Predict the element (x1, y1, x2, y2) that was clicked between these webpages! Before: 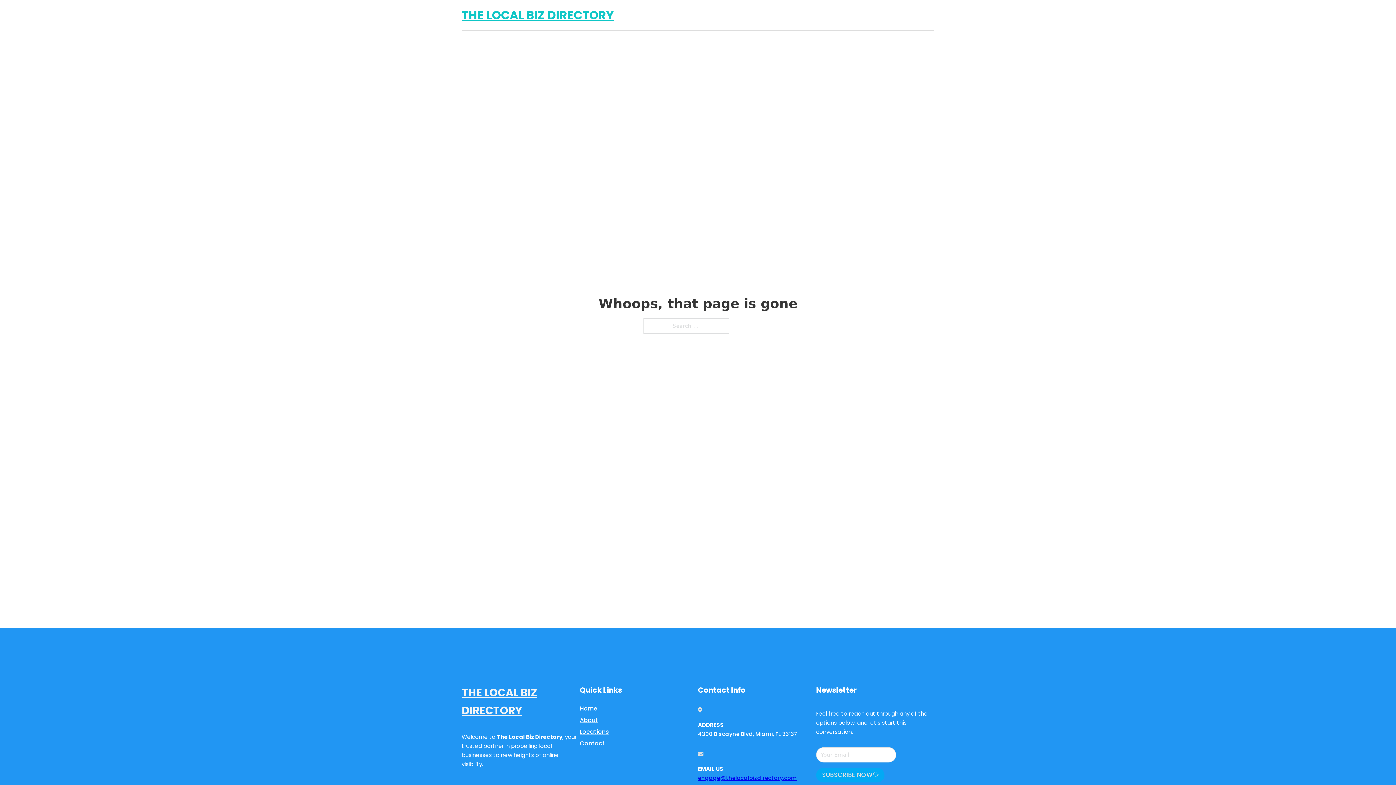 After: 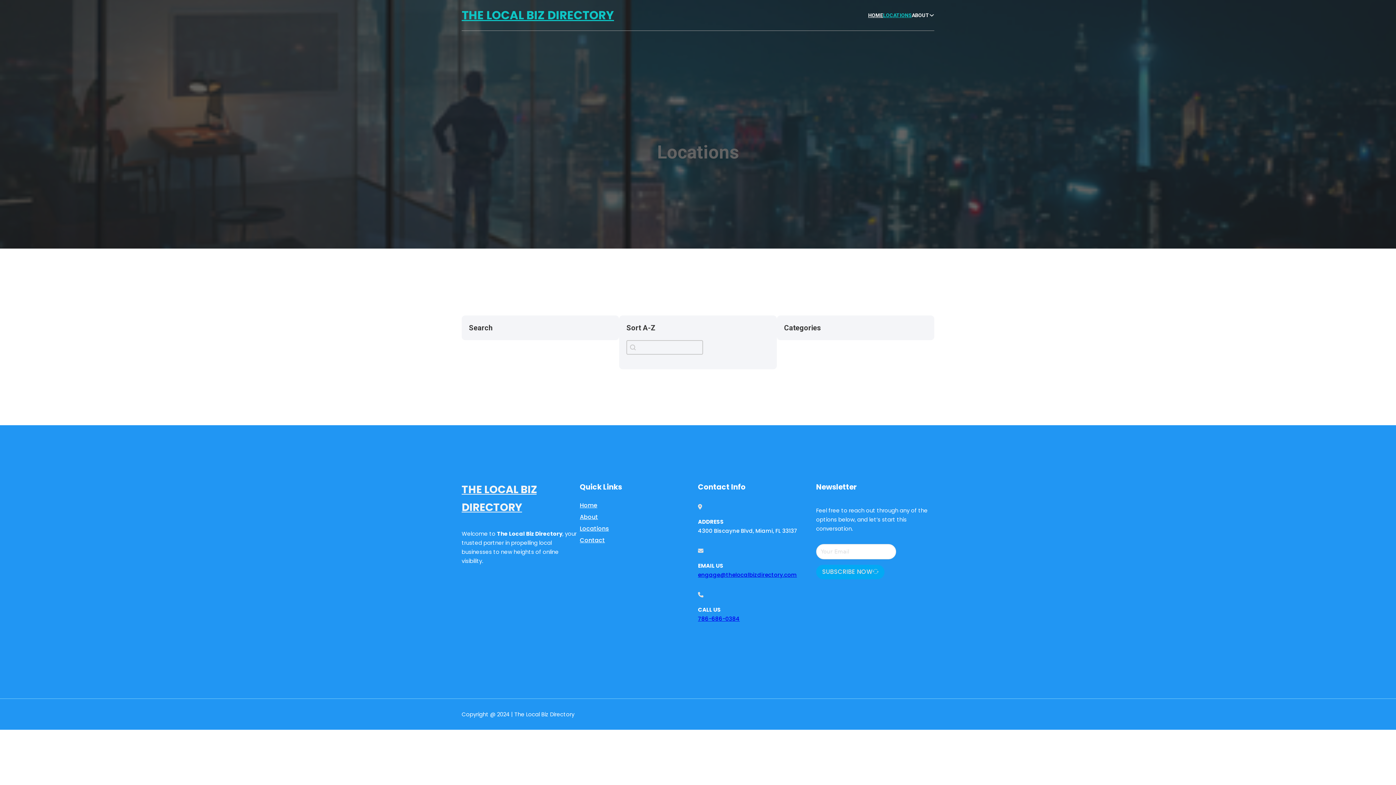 Action: bbox: (580, 727, 609, 736) label: Locations